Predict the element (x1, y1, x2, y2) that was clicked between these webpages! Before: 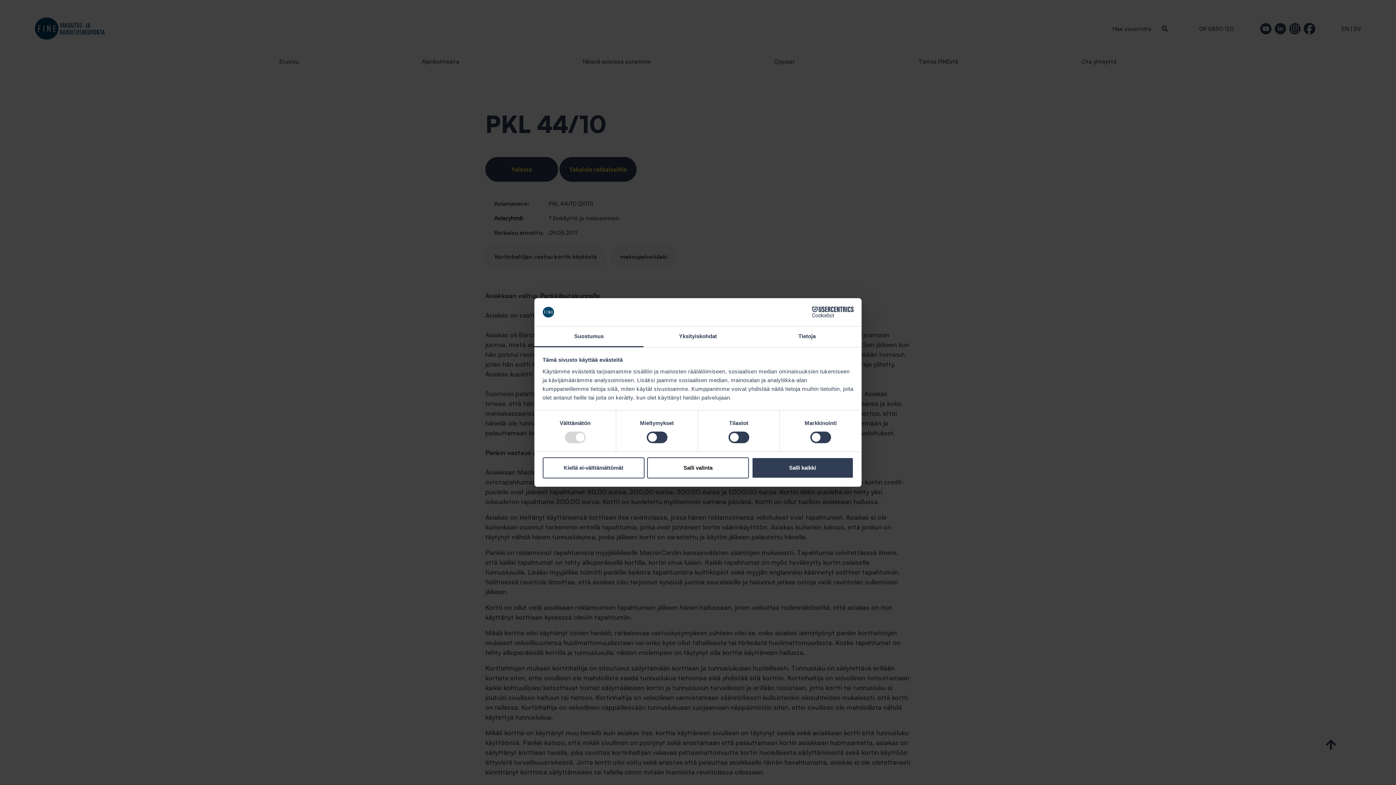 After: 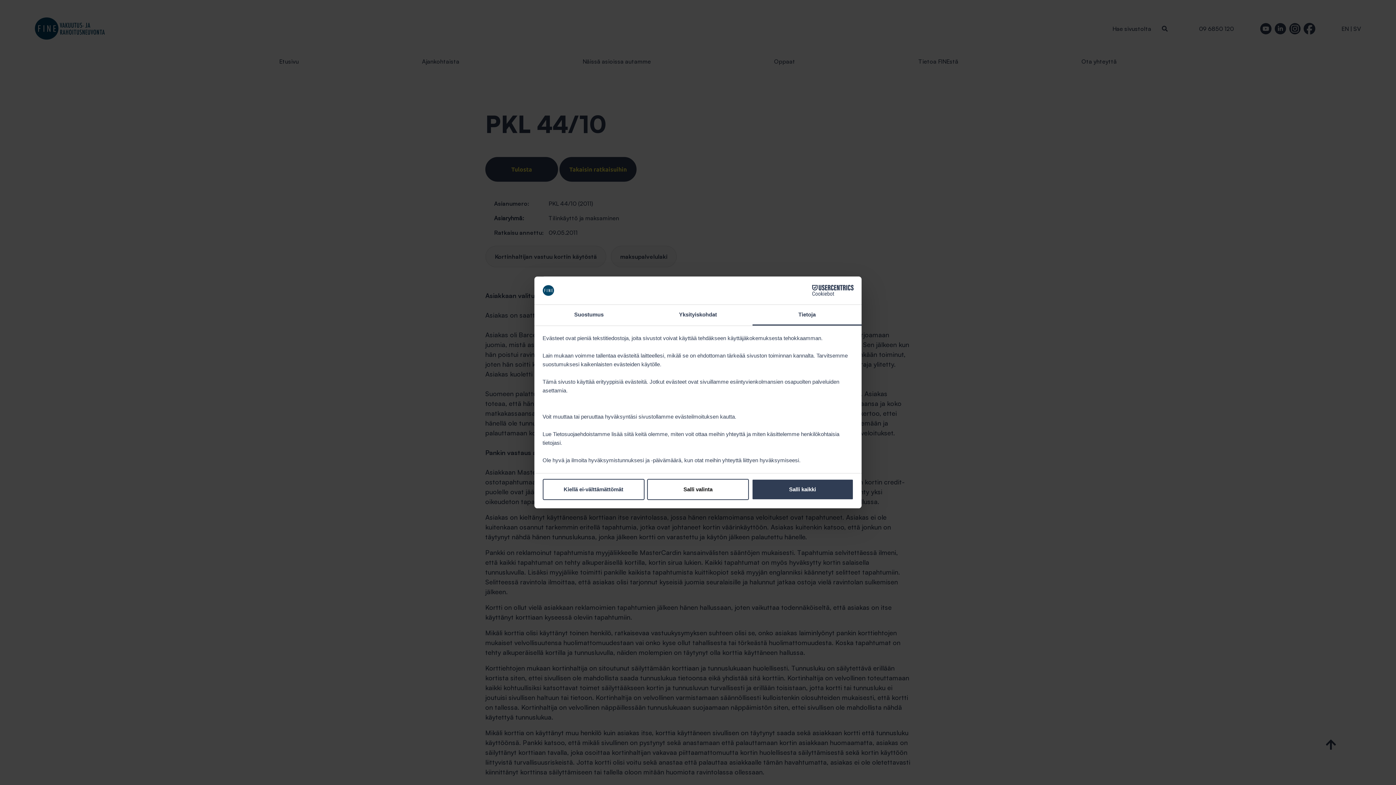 Action: label: Tietoja bbox: (752, 326, 861, 347)